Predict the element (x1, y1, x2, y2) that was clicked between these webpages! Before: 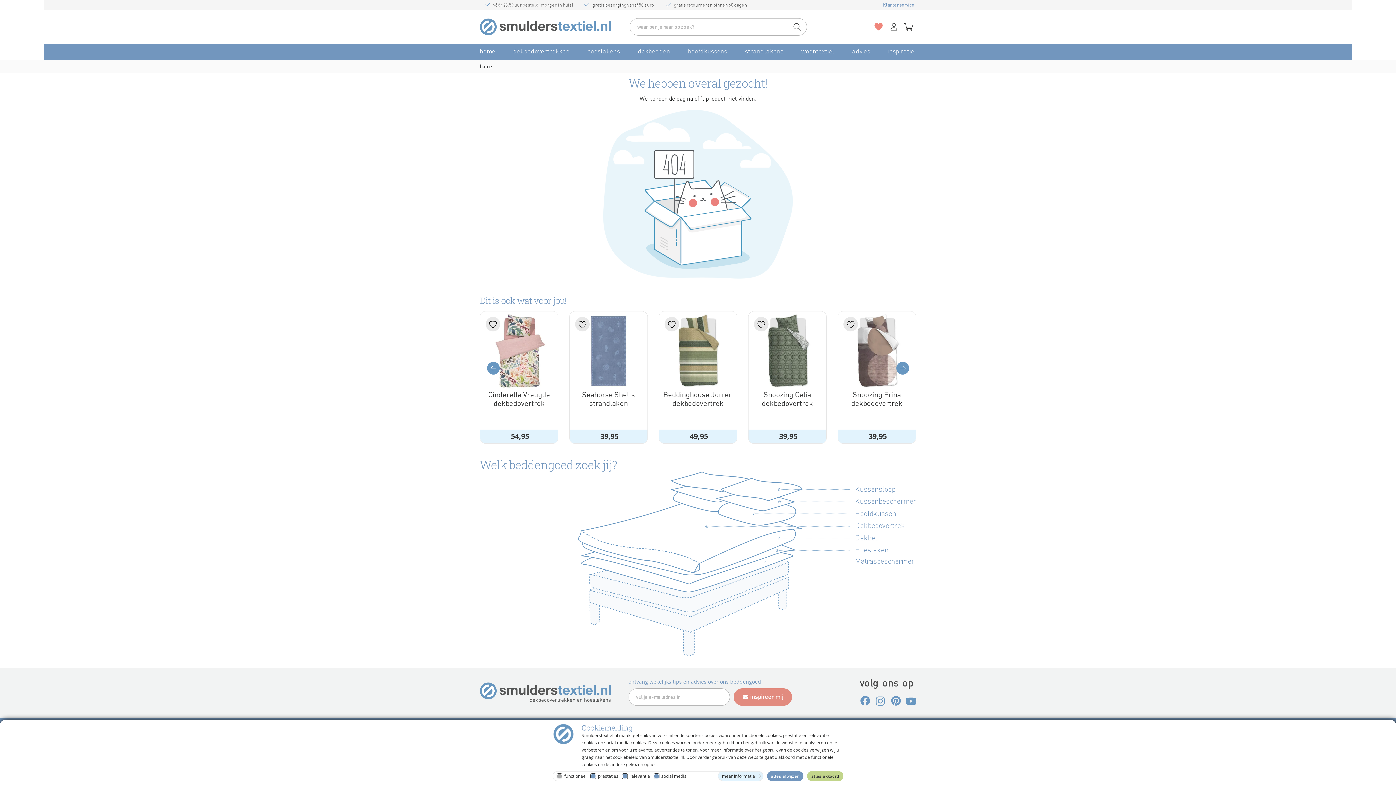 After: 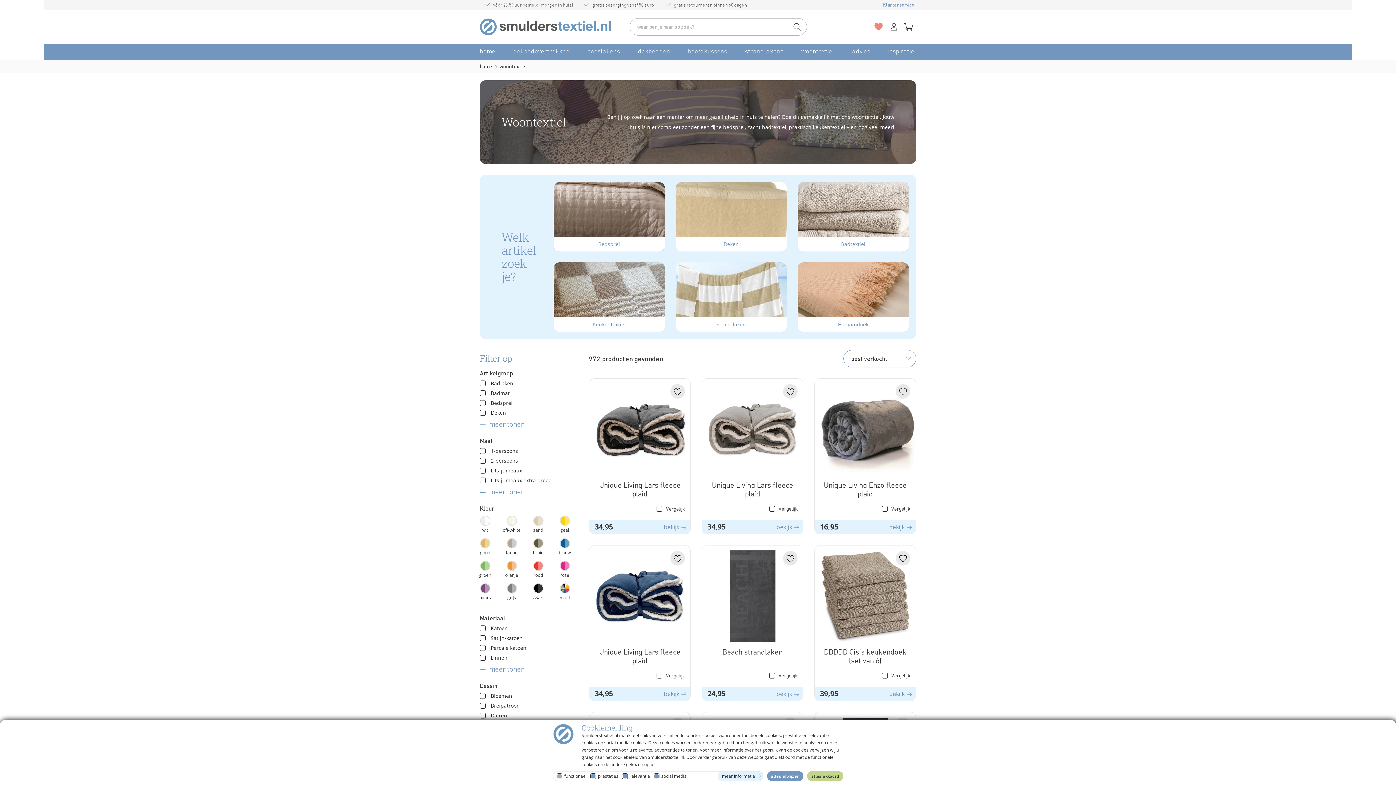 Action: label: woontextiel bbox: (799, 47, 836, 55)